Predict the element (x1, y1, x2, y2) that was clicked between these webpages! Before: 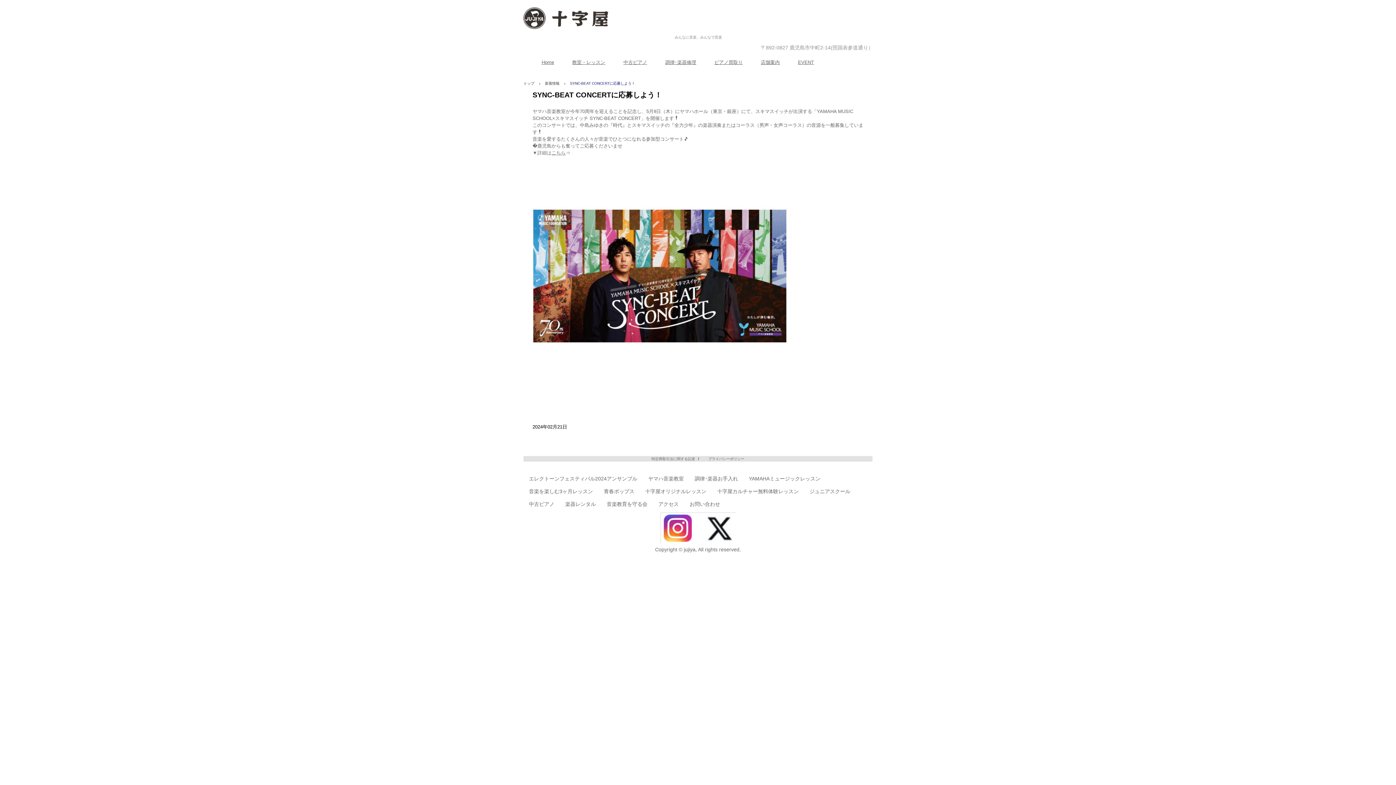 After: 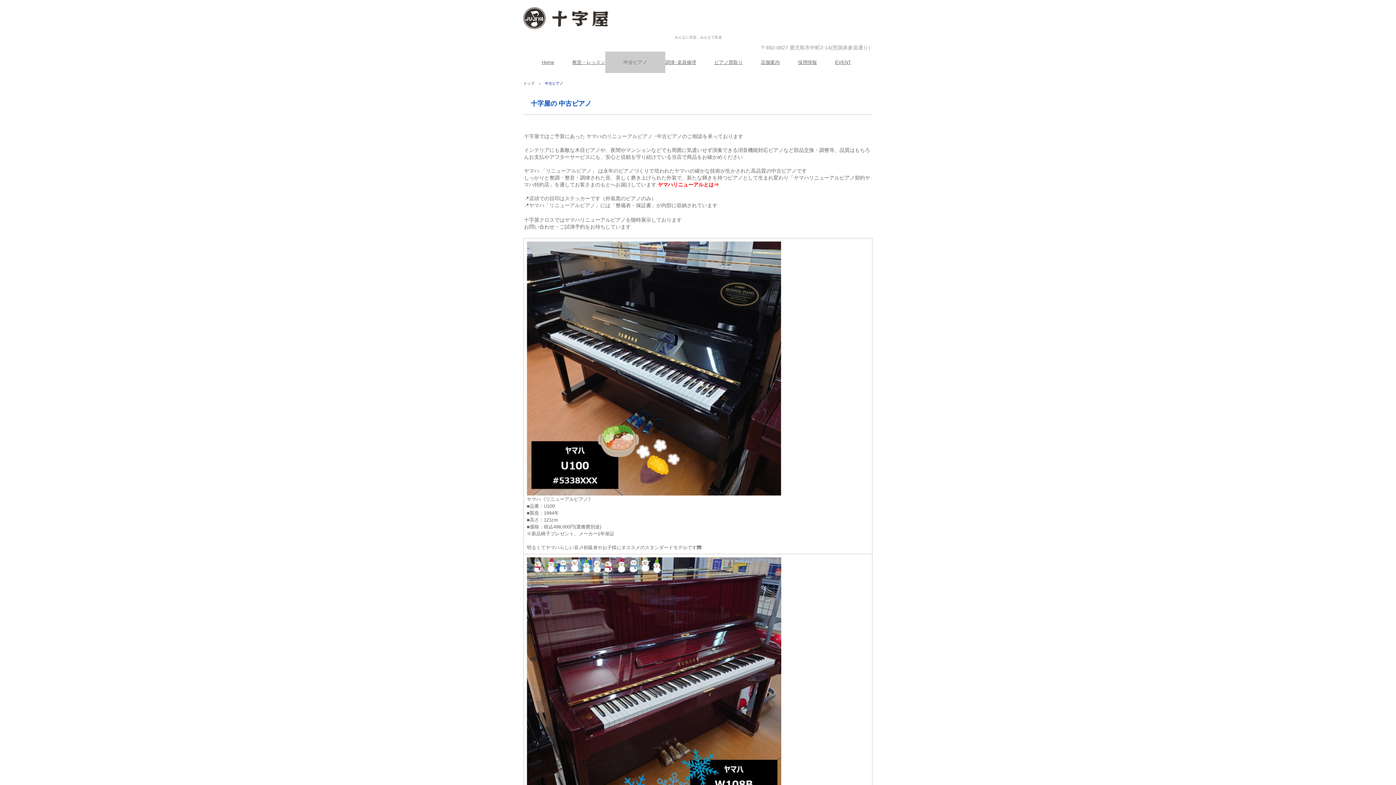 Action: label: 中古ピアノ bbox: (605, 51, 665, 73)